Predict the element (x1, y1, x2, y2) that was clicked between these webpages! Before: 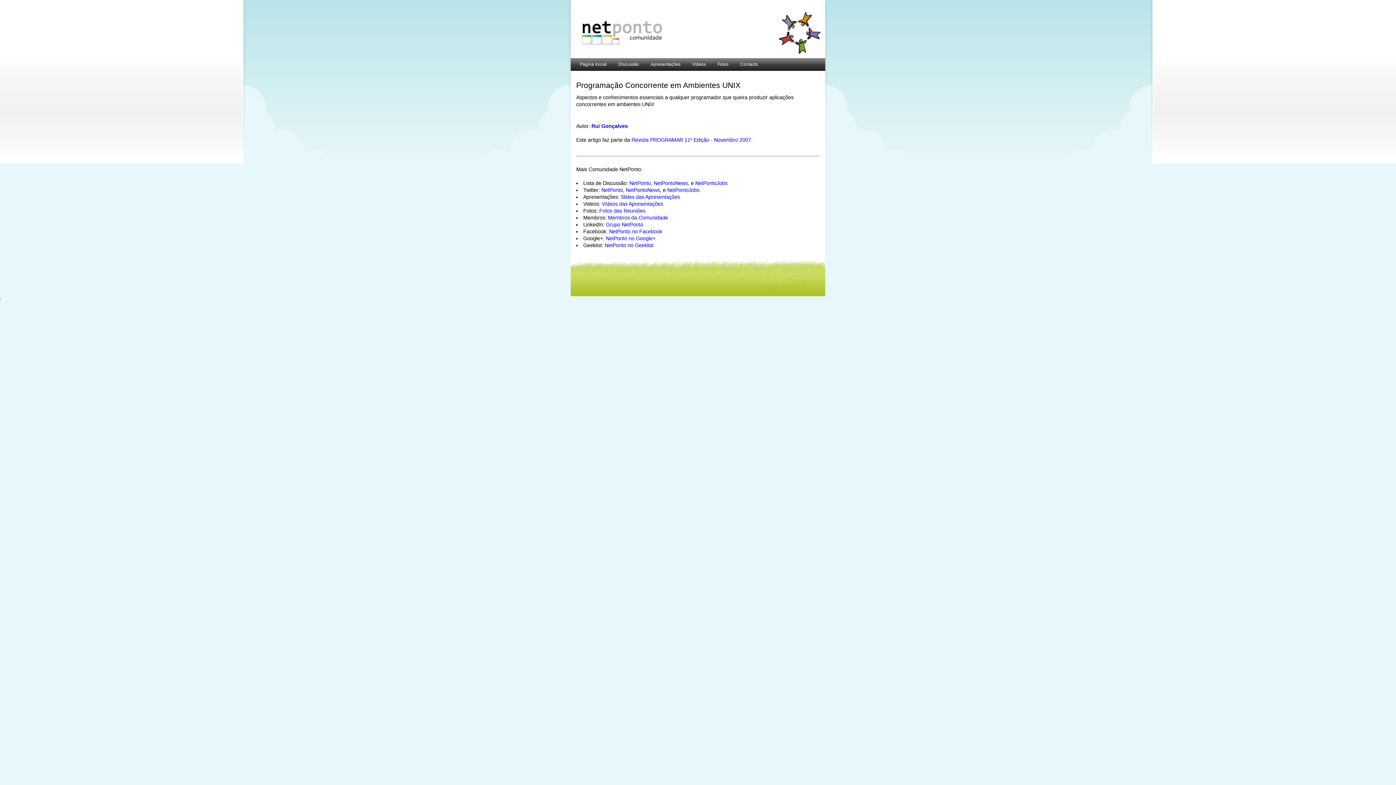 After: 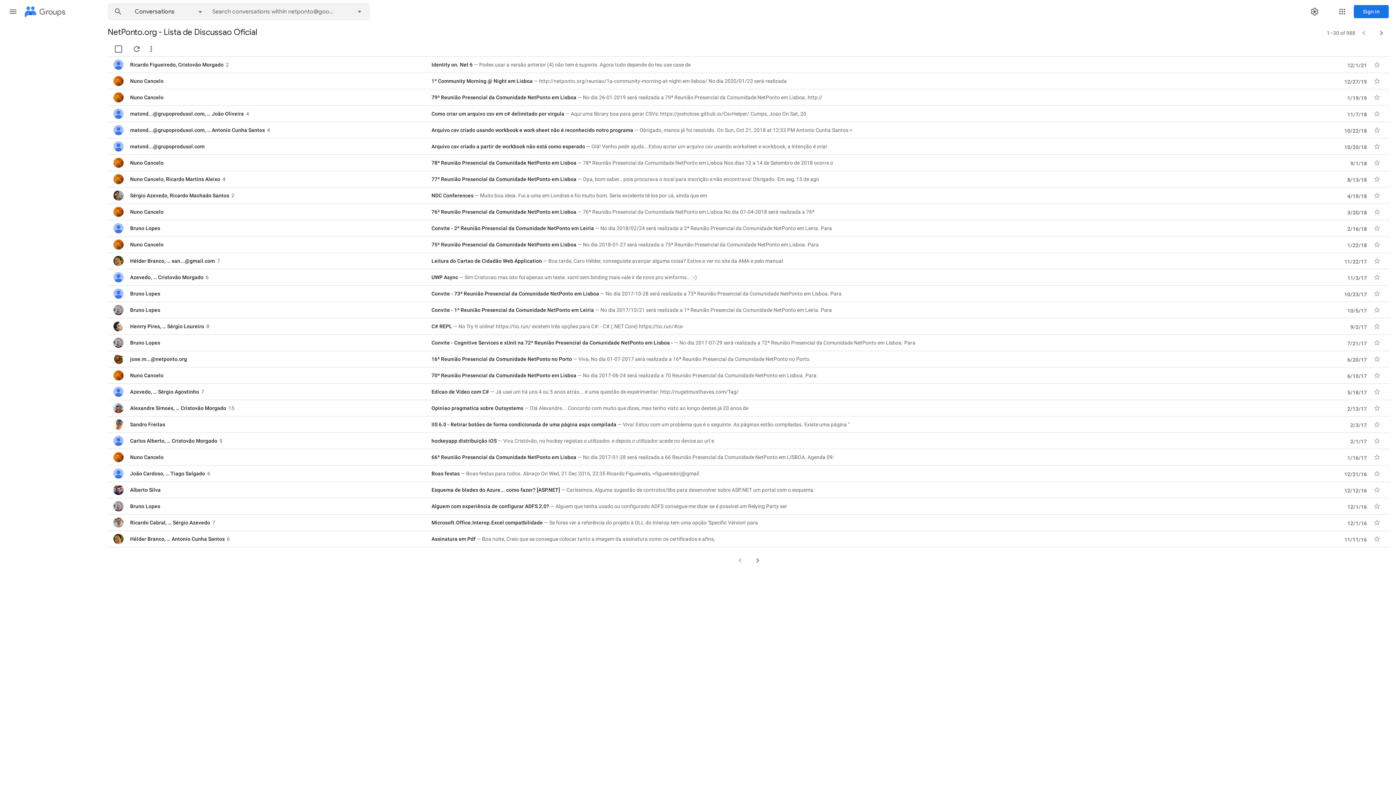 Action: bbox: (629, 180, 651, 186) label: NetPonto